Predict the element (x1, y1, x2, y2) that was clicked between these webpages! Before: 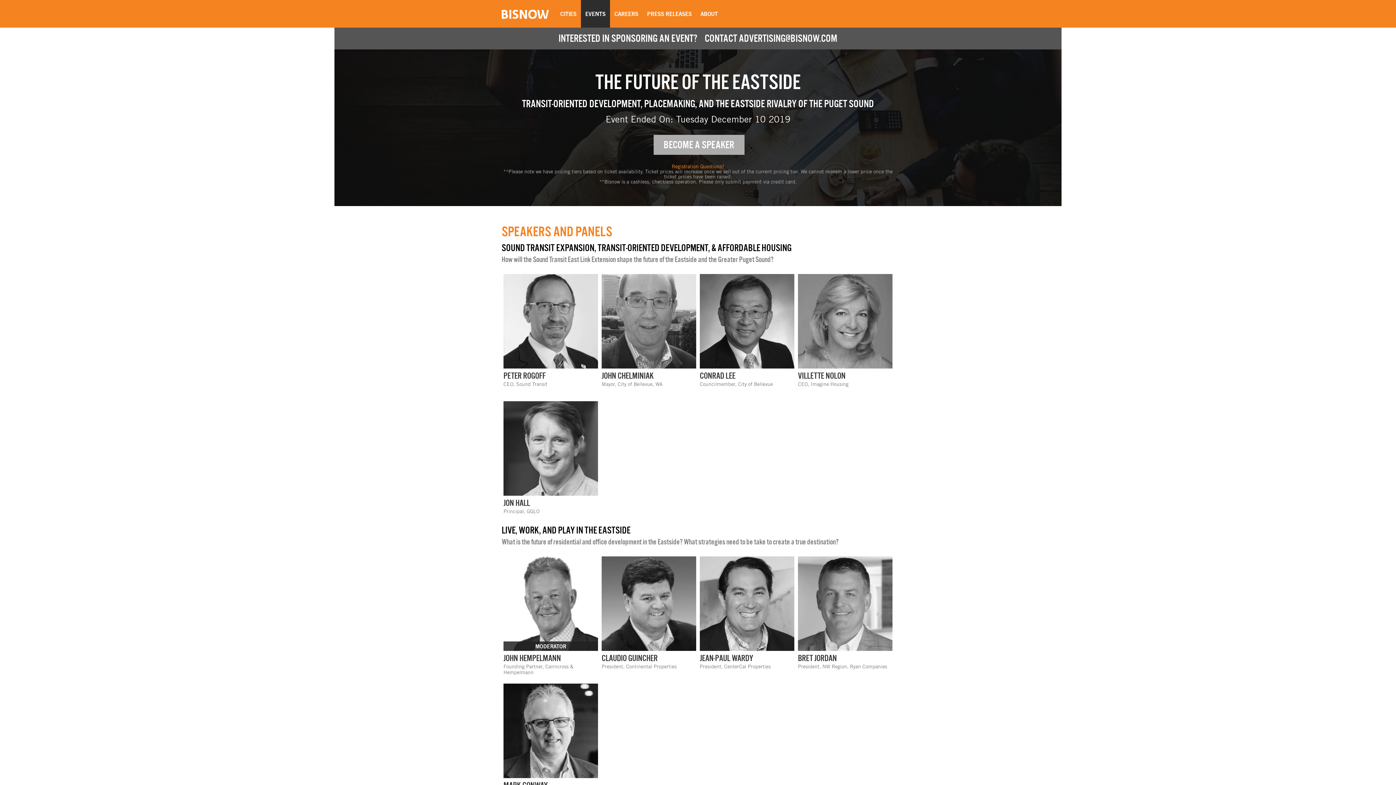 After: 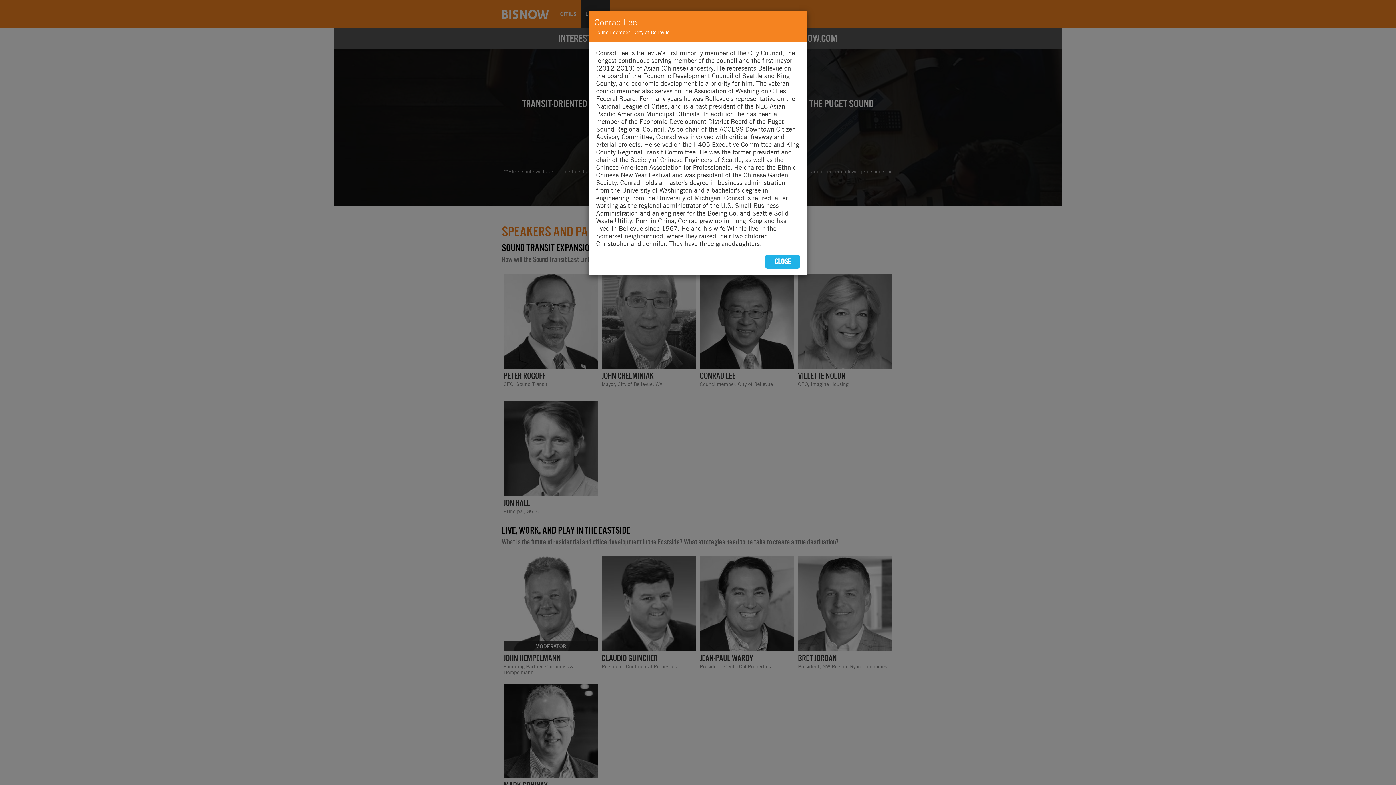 Action: bbox: (700, 274, 794, 368)